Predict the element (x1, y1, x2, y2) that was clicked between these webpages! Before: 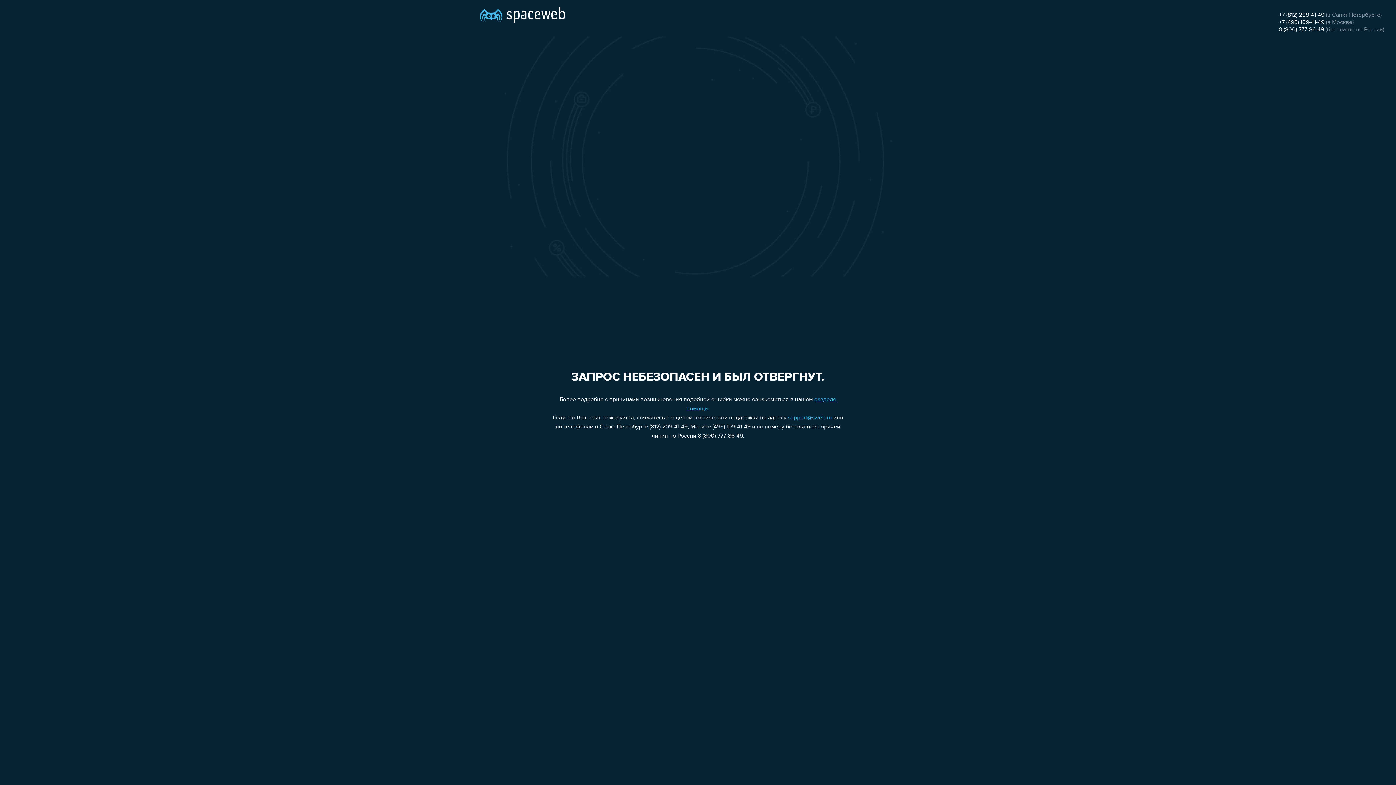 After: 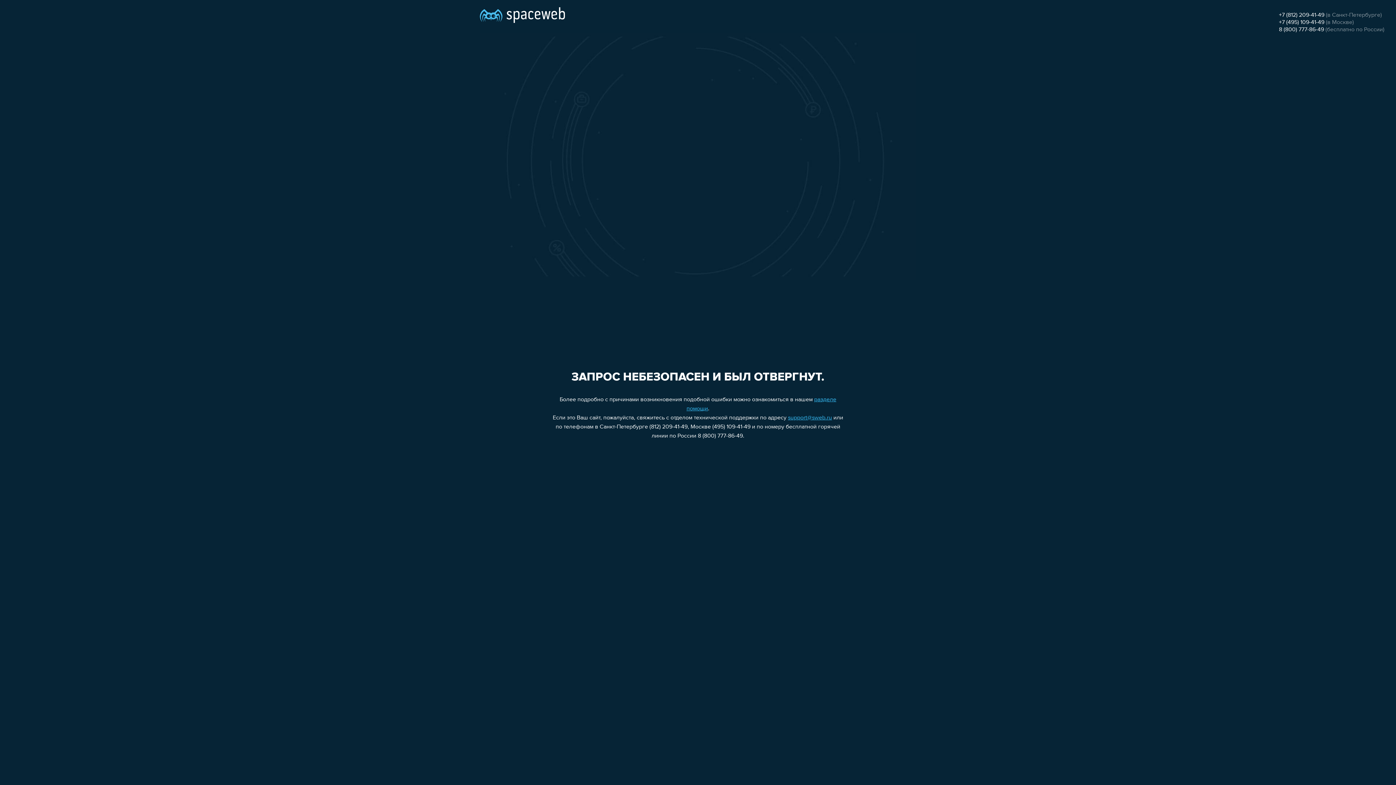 Action: bbox: (1279, 12, 1324, 18) label: +7 (812) 209-41-49